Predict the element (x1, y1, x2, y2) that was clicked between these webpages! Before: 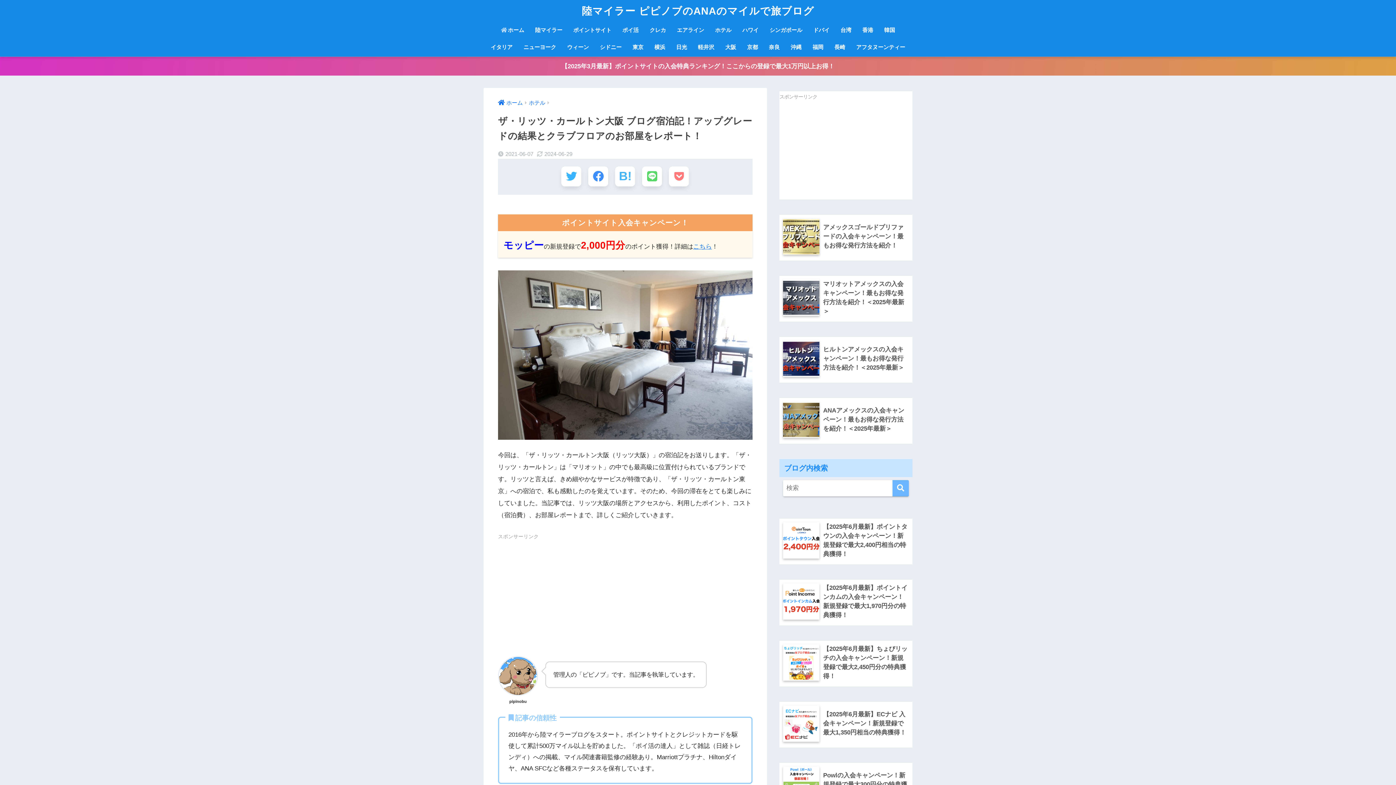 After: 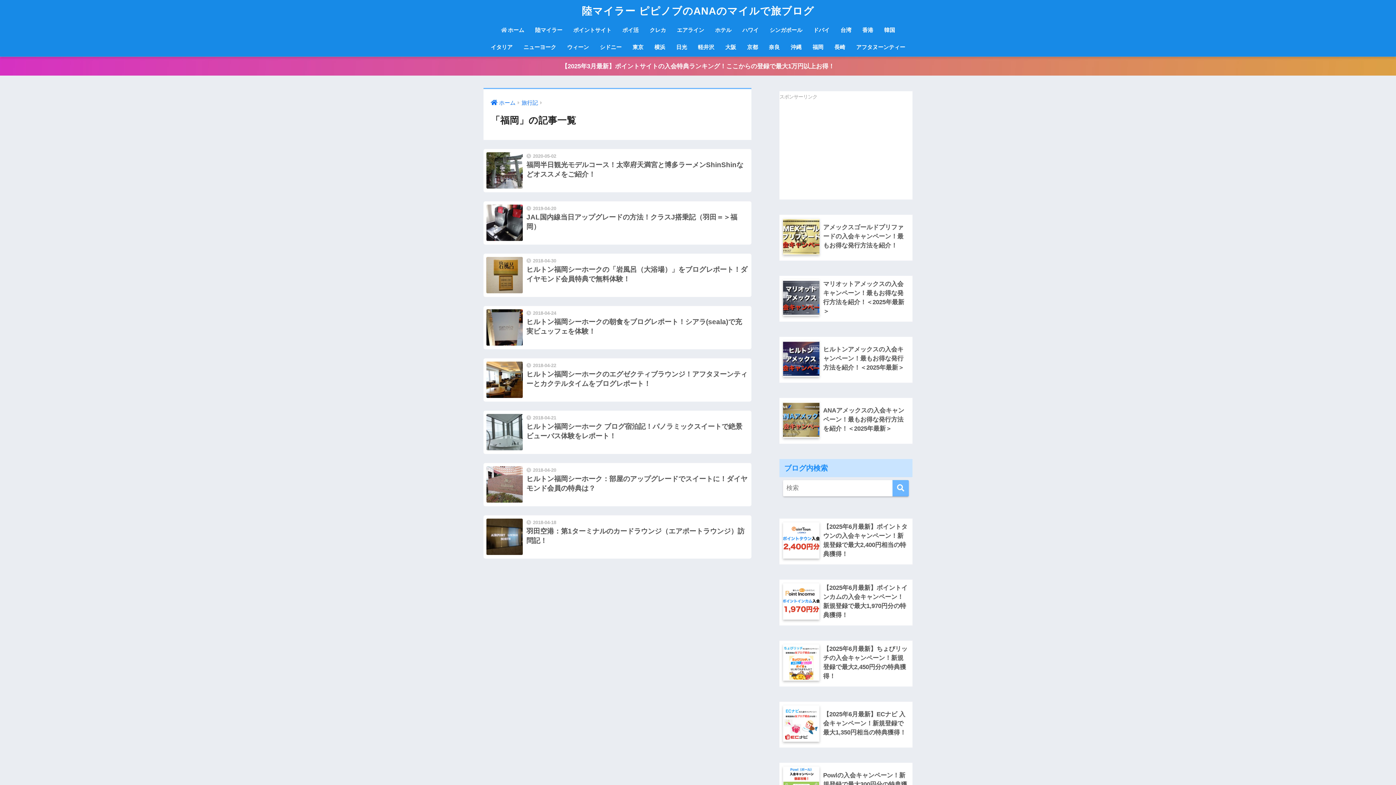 Action: label: 福岡 bbox: (807, 39, 829, 56)